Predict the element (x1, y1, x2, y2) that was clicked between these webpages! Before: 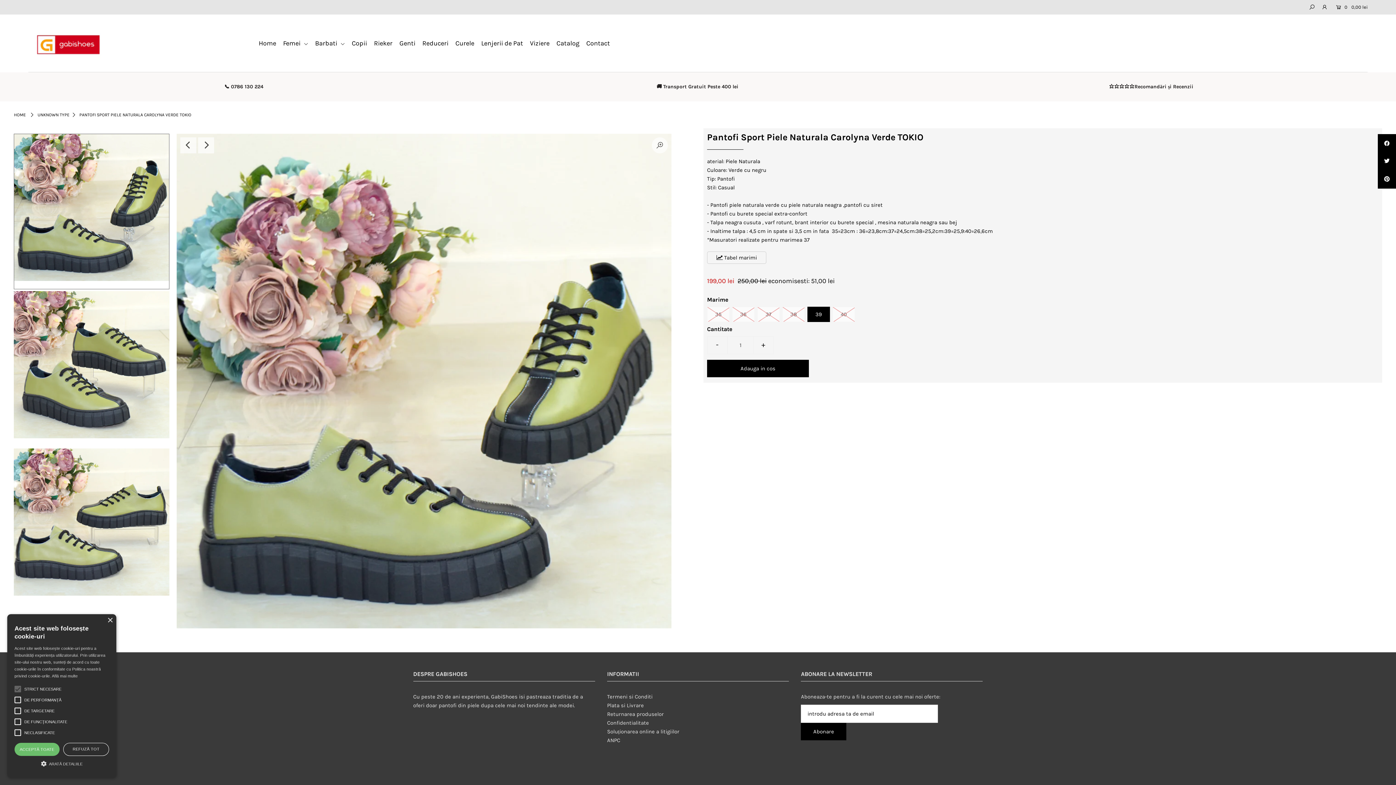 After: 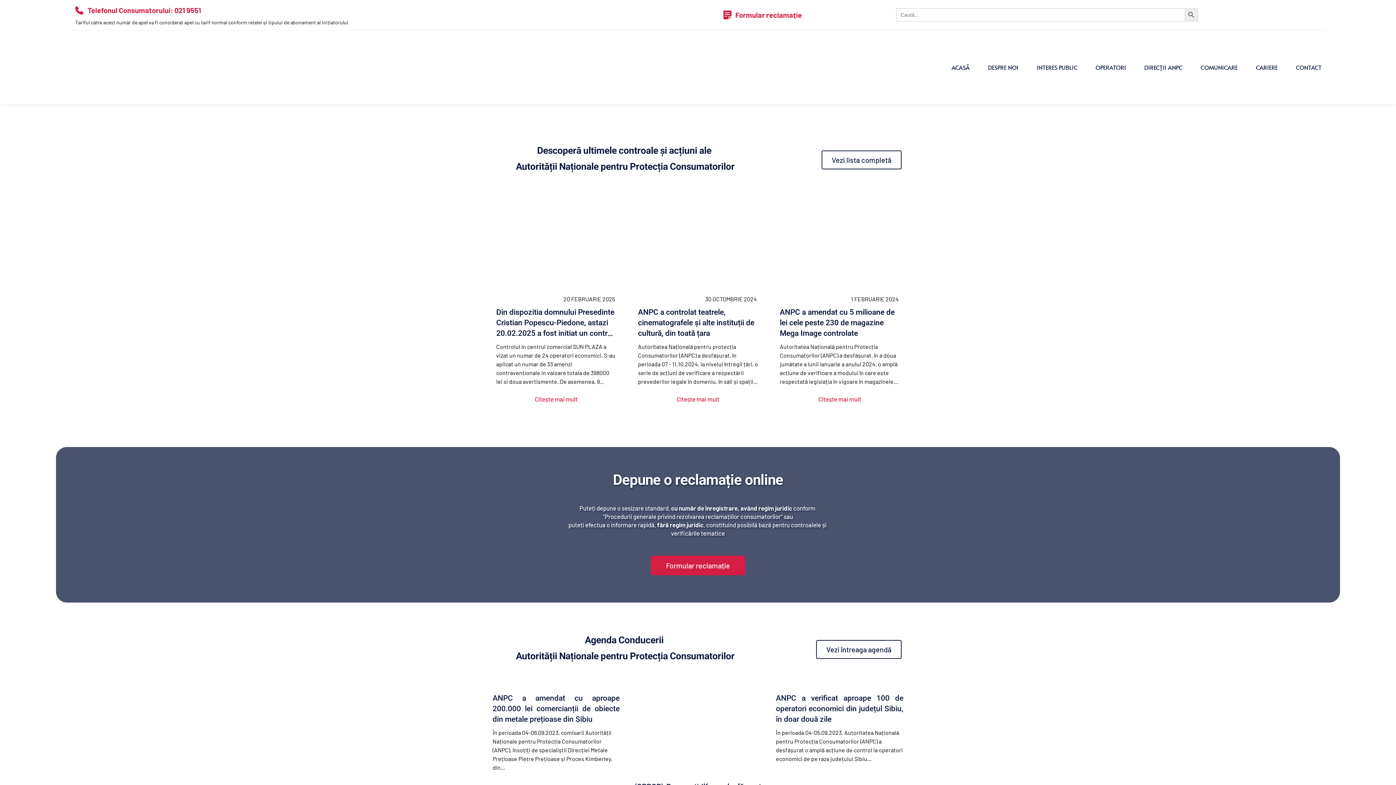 Action: bbox: (607, 737, 620, 744) label: ANPC